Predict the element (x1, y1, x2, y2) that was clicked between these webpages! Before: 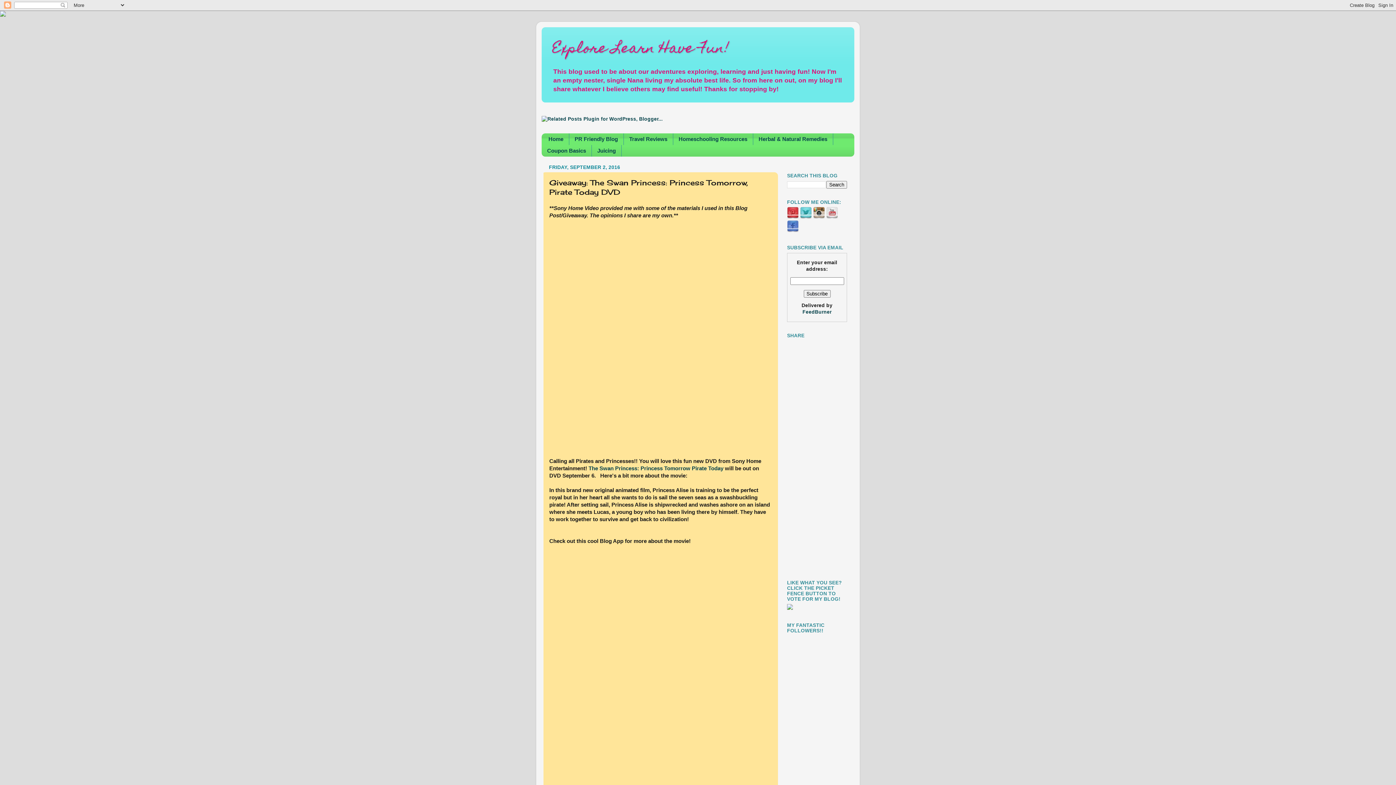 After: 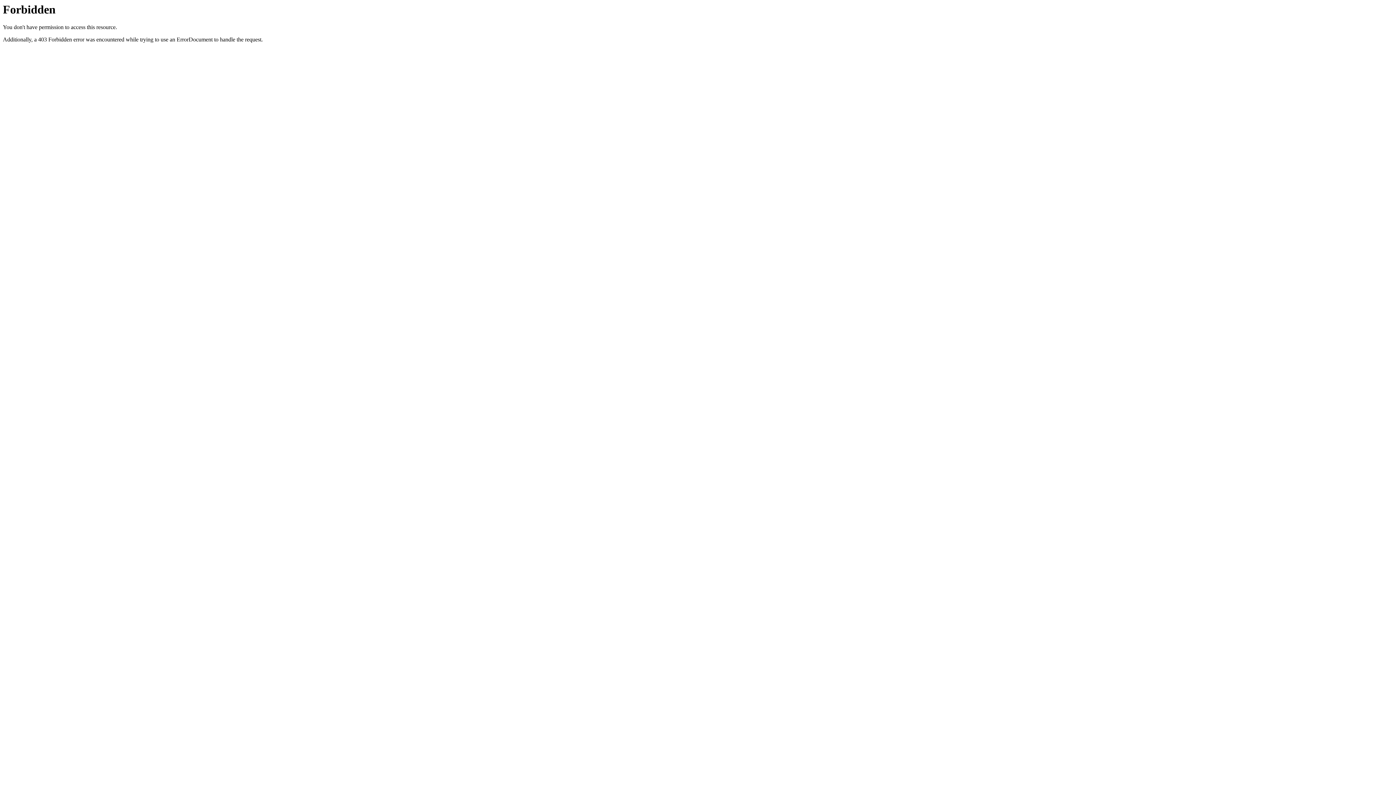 Action: bbox: (541, 116, 662, 121)